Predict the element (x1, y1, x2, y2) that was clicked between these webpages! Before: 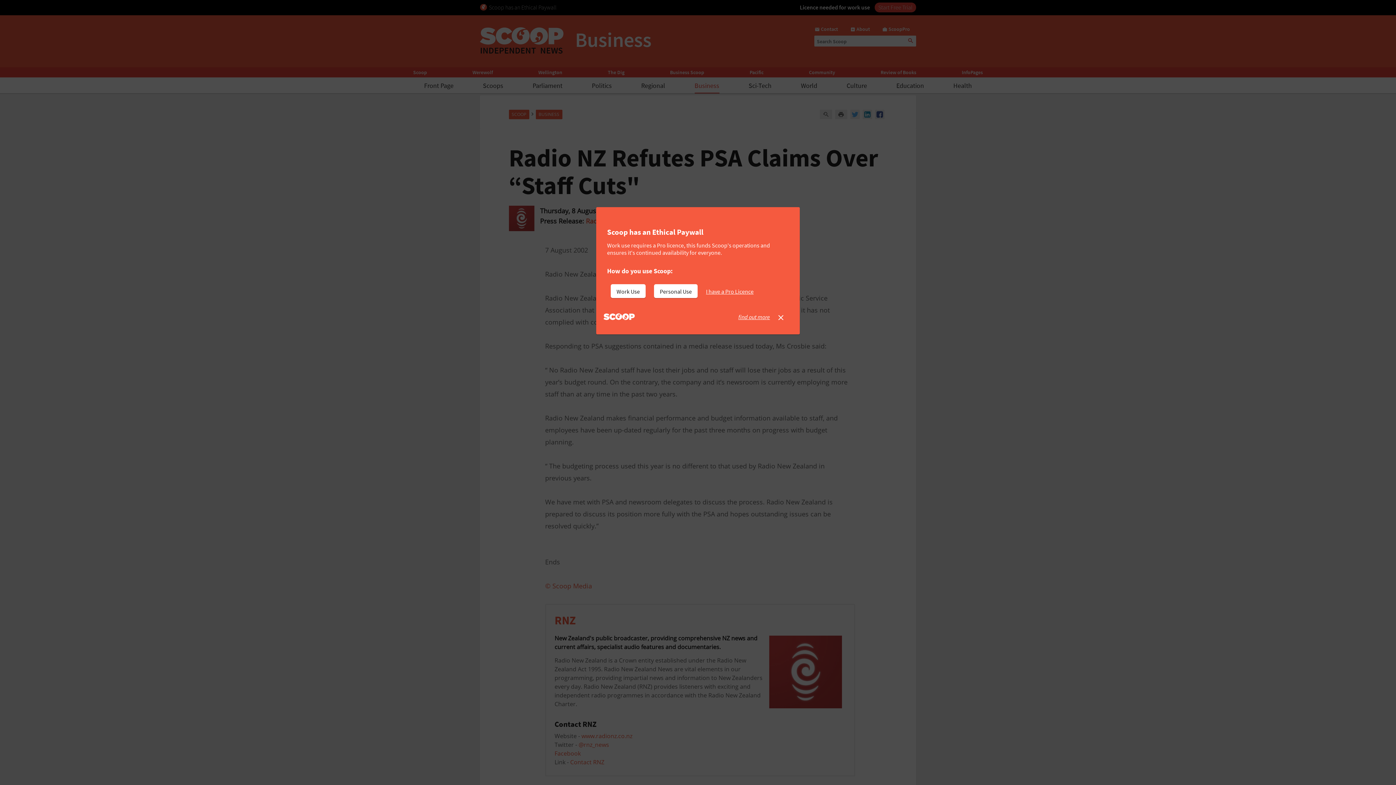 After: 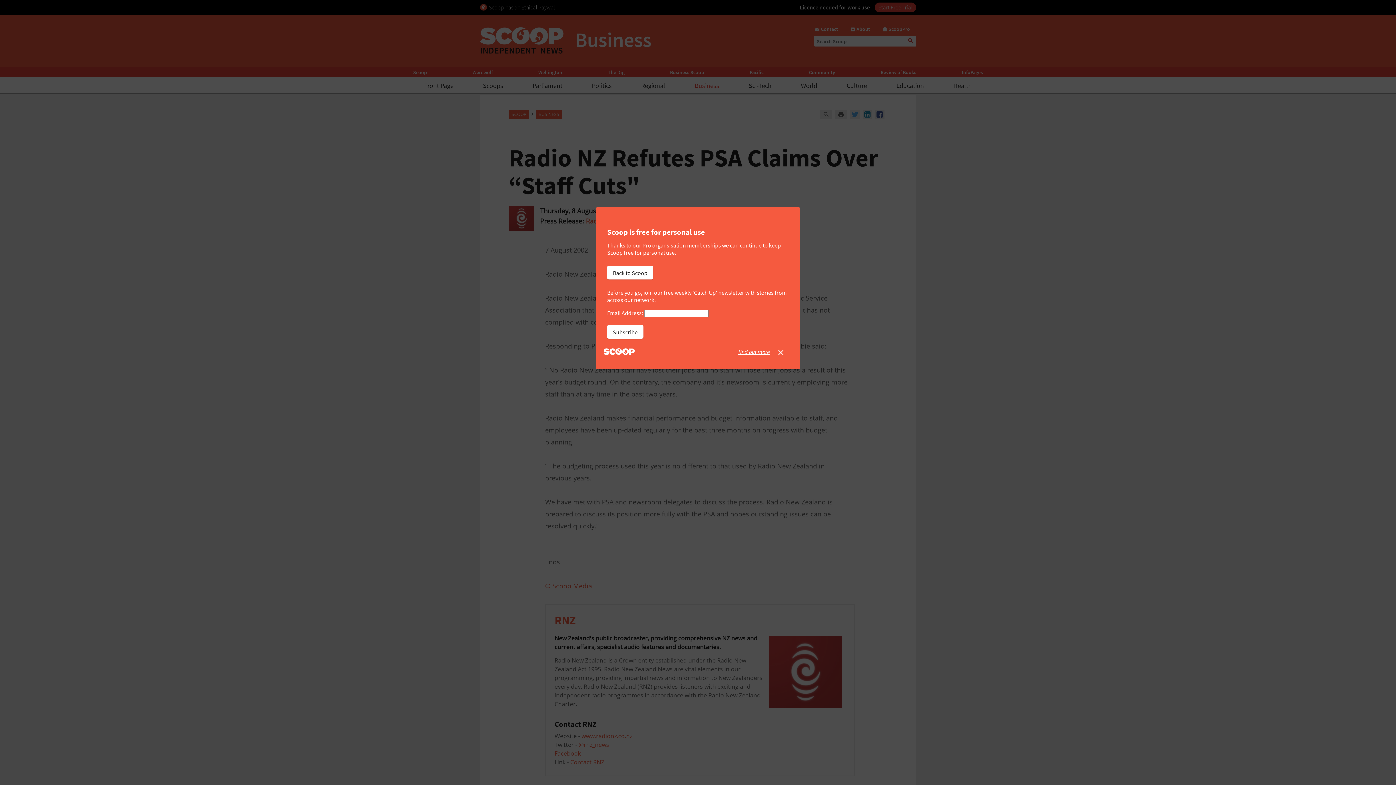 Action: label: Personal Use bbox: (654, 284, 697, 298)